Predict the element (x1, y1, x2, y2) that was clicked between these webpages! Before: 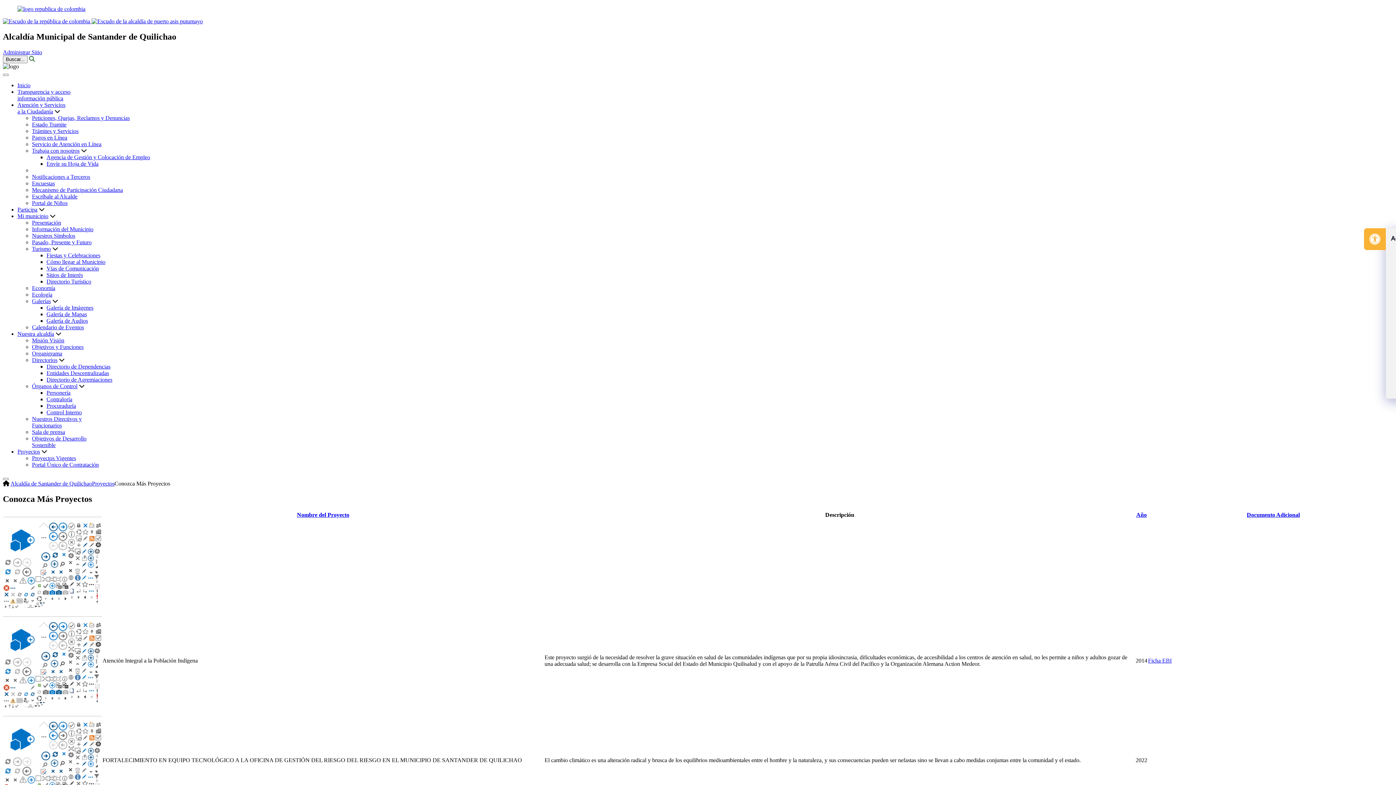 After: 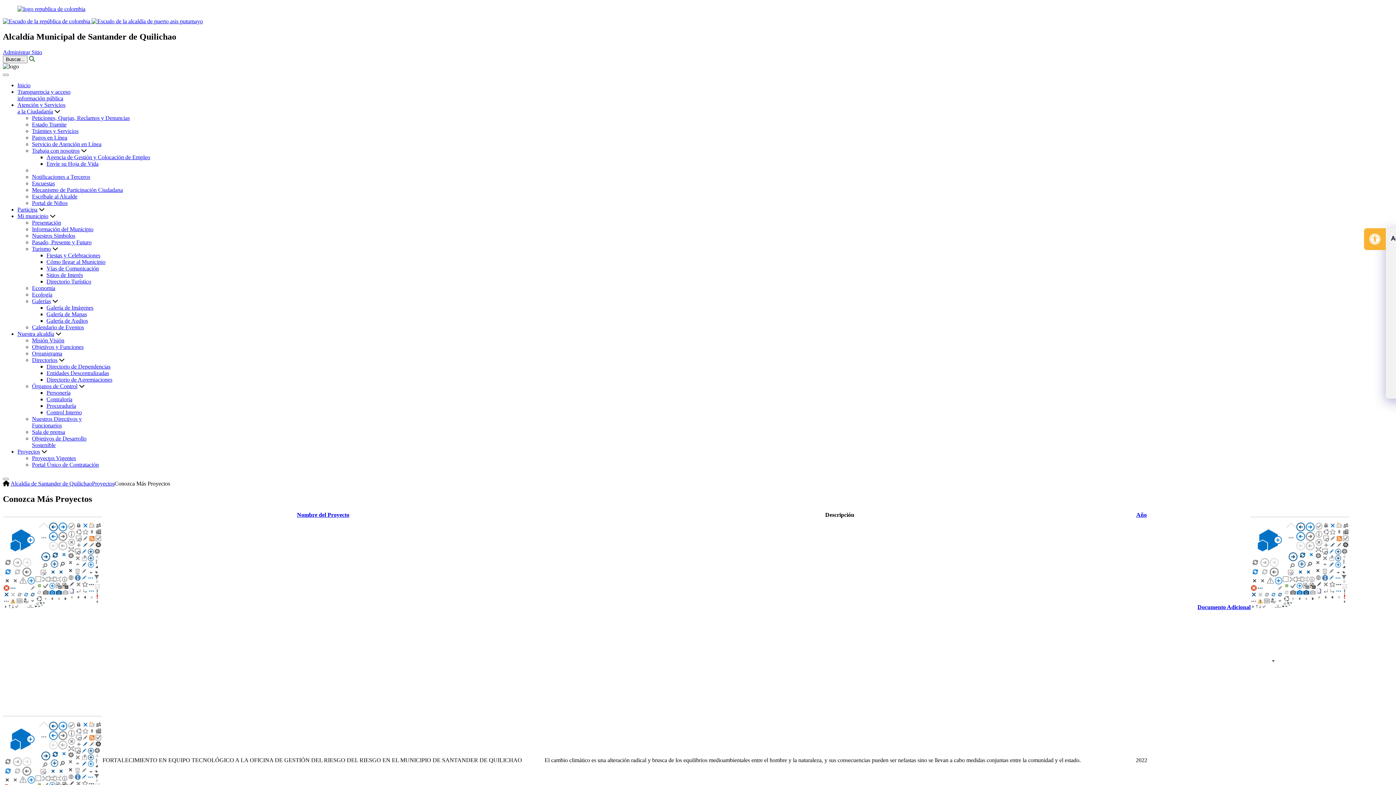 Action: label: Documento Adicional bbox: (1247, 511, 1300, 518)